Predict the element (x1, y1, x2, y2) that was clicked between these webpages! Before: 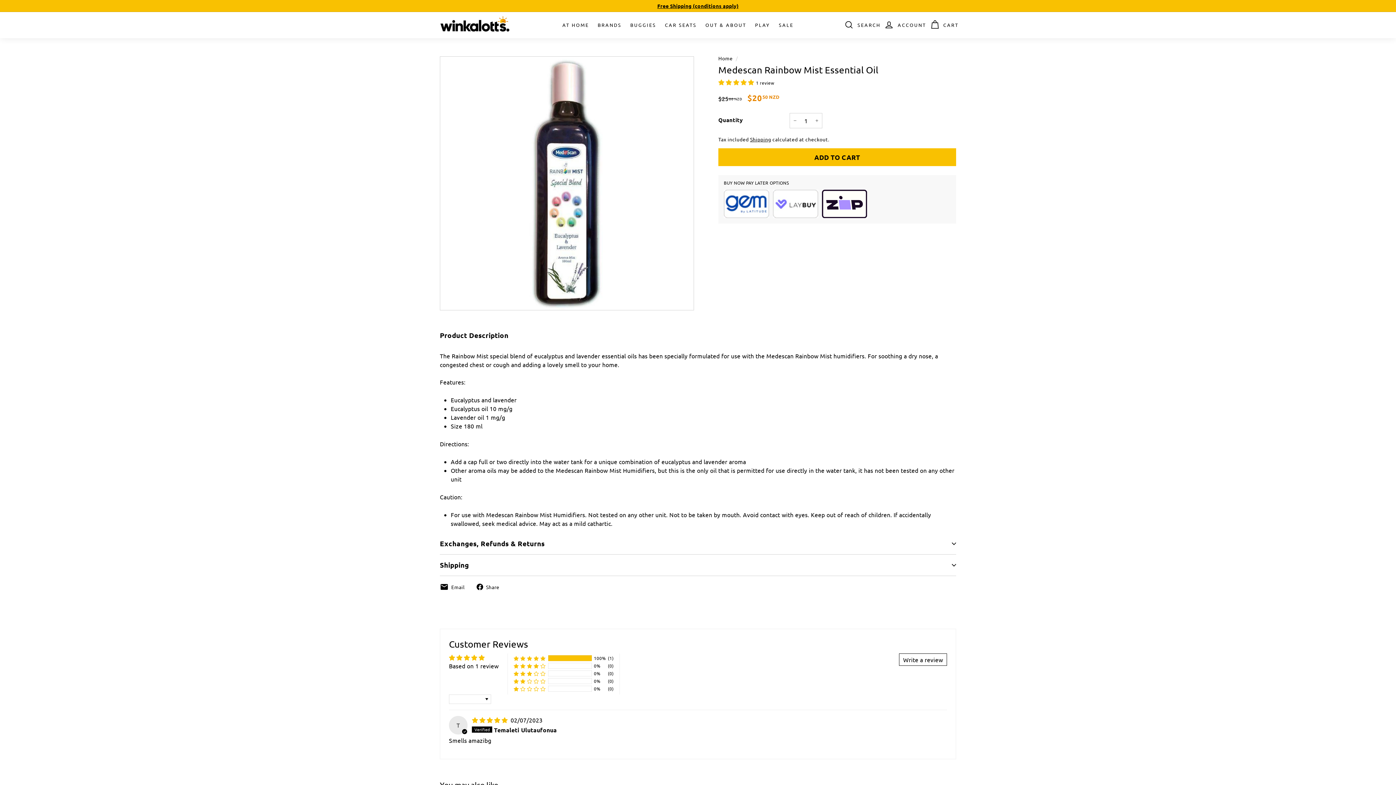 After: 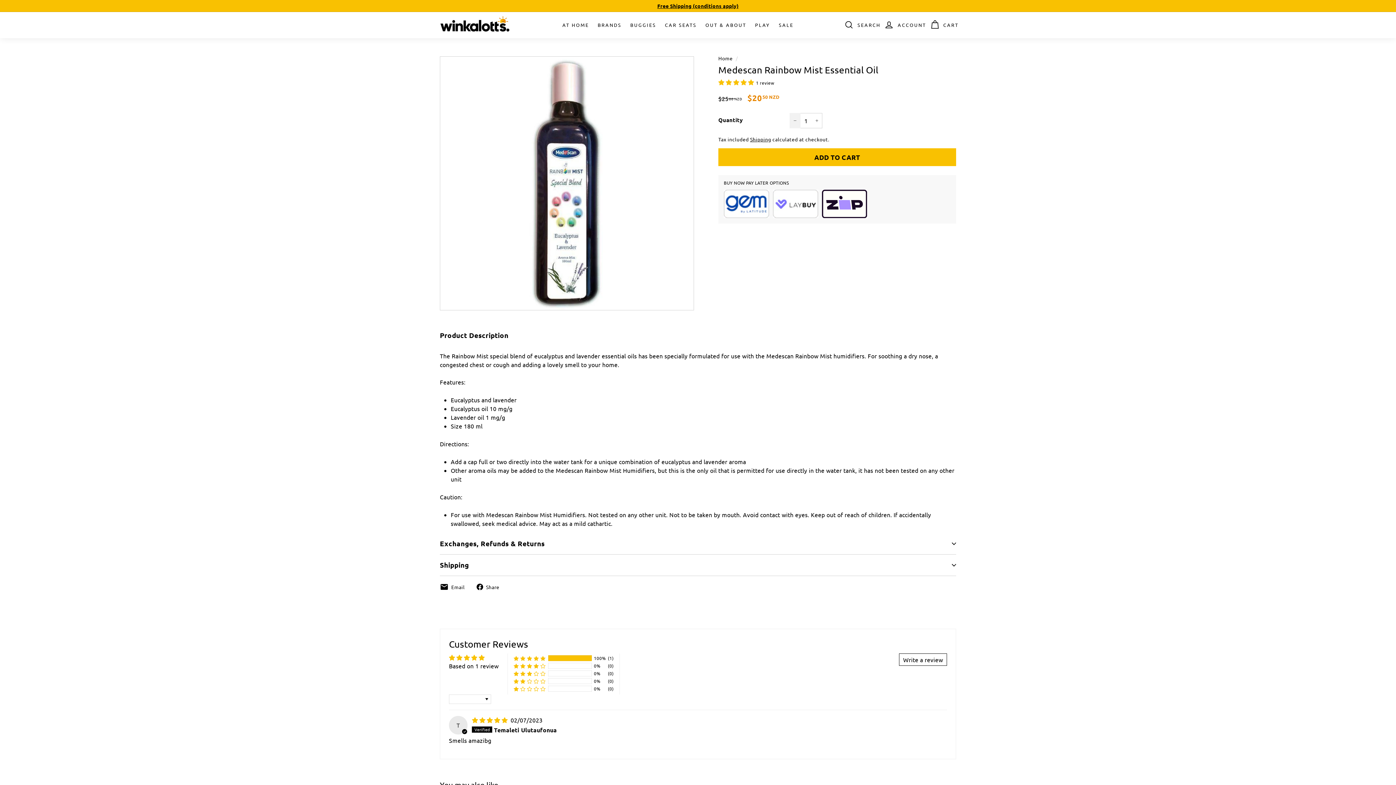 Action: label: Reduce item quantity by one bbox: (789, 112, 800, 128)